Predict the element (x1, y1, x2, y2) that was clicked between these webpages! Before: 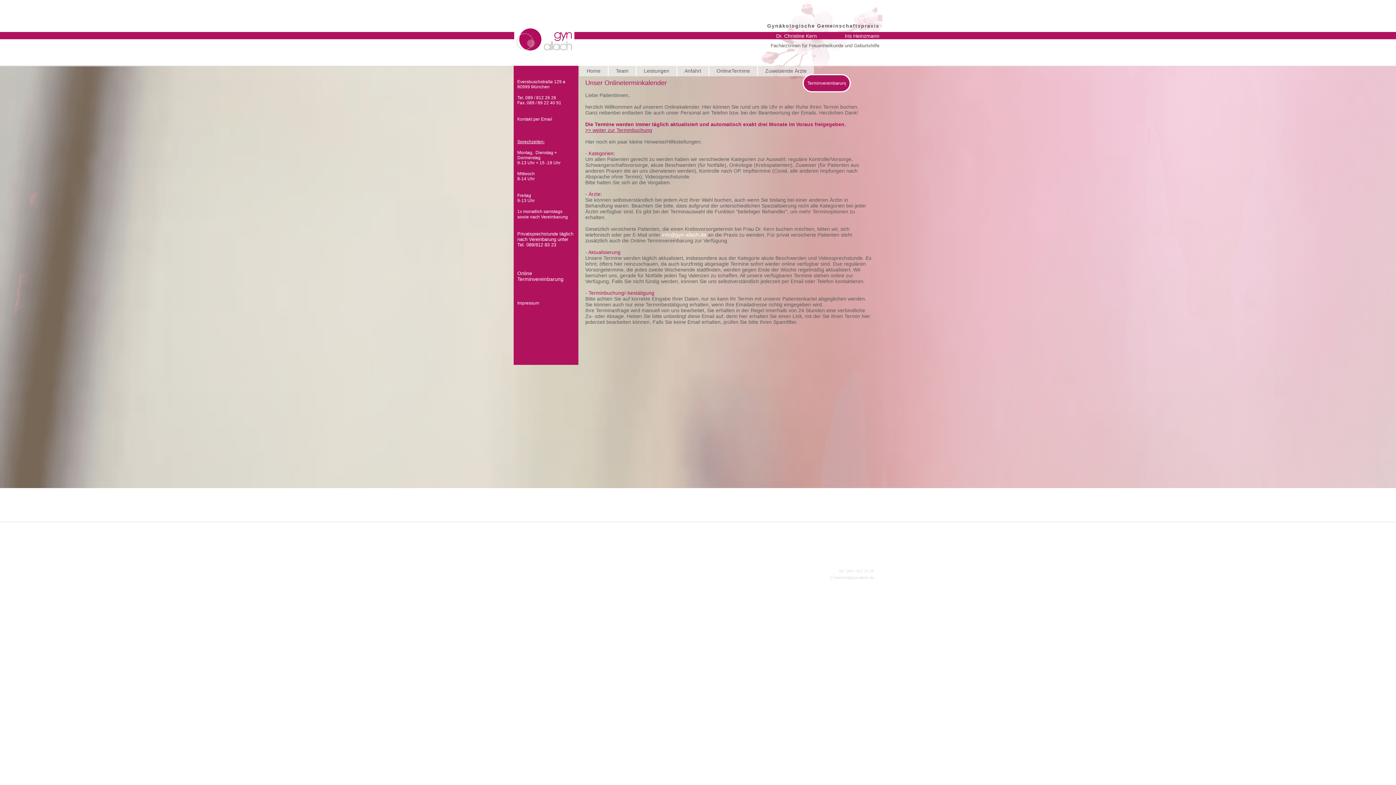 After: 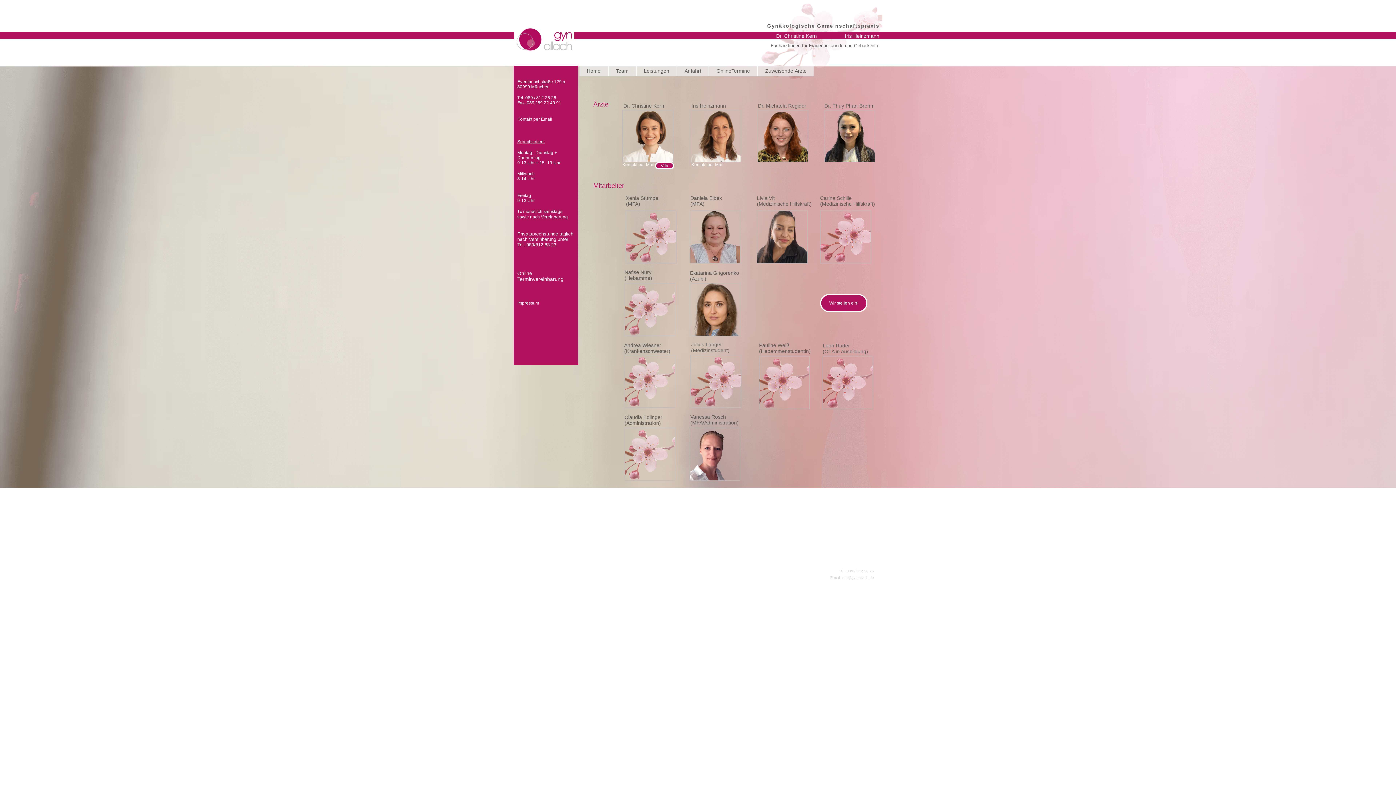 Action: label: Team bbox: (608, 65, 636, 76)